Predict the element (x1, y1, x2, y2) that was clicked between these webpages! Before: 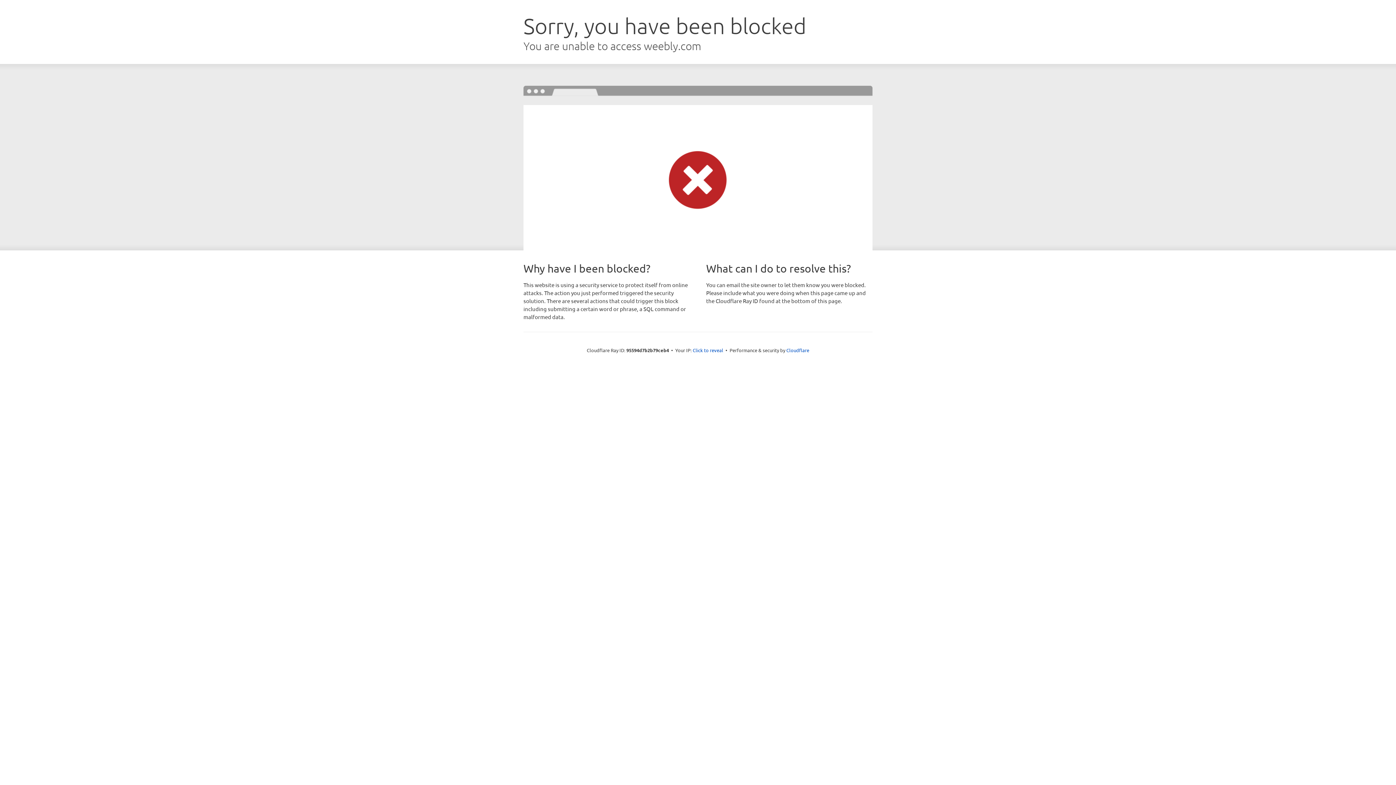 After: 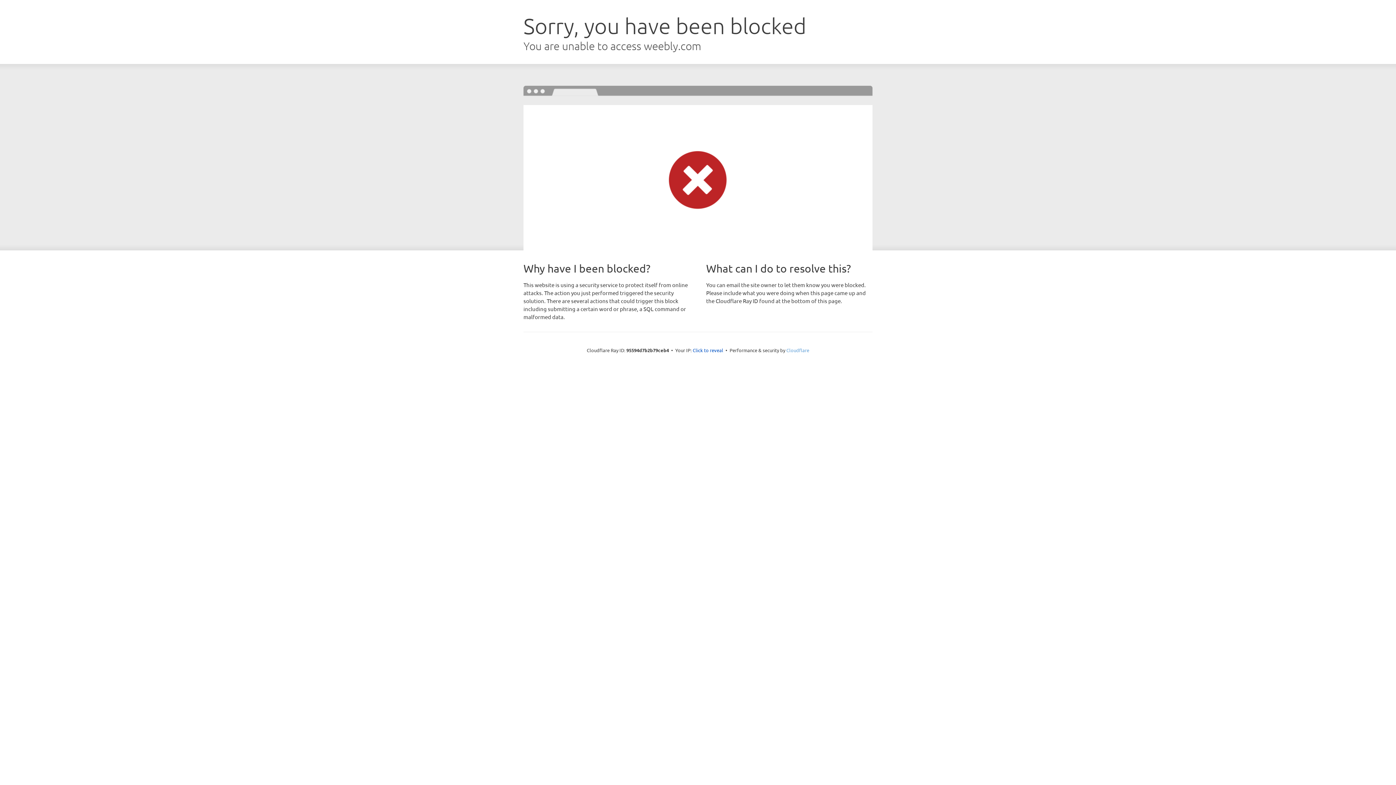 Action: label: Cloudflare bbox: (786, 347, 809, 353)